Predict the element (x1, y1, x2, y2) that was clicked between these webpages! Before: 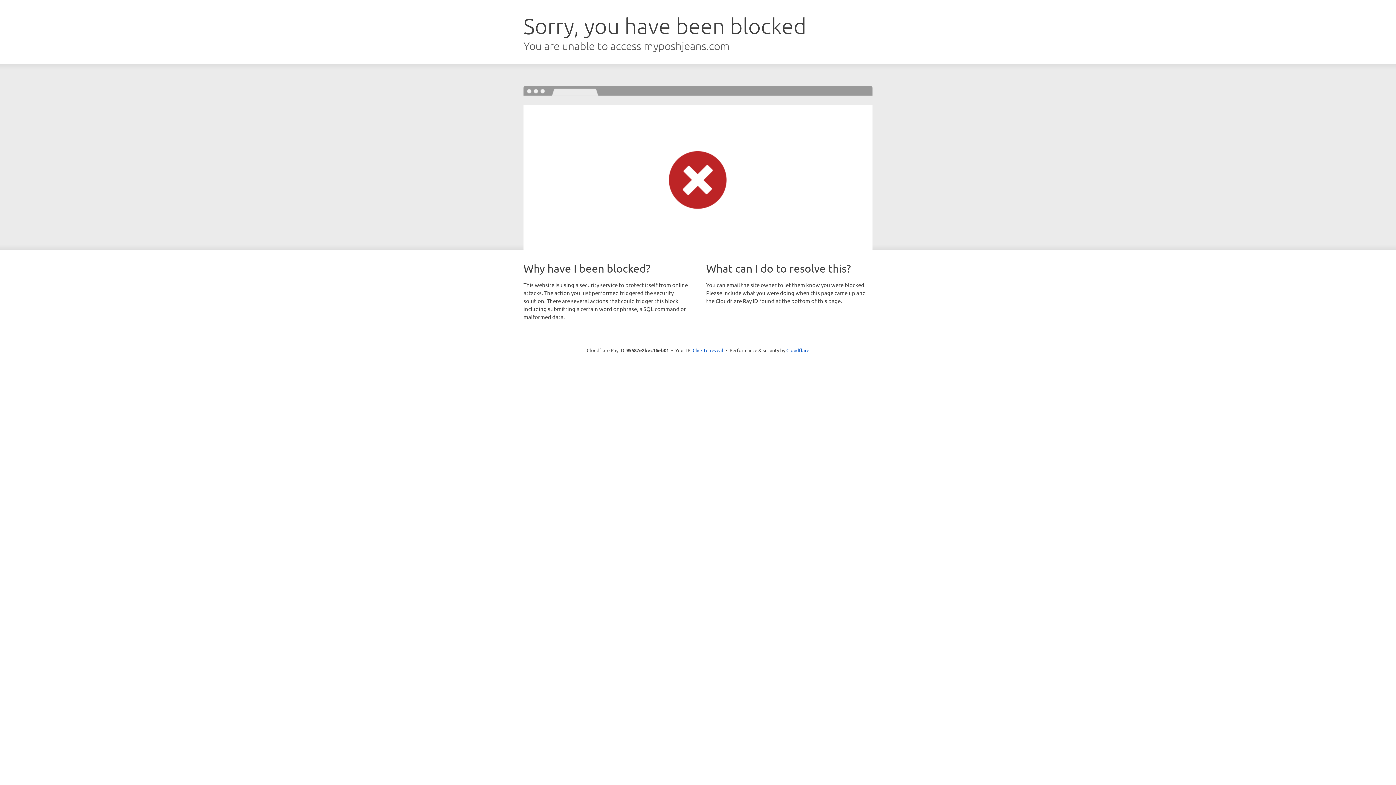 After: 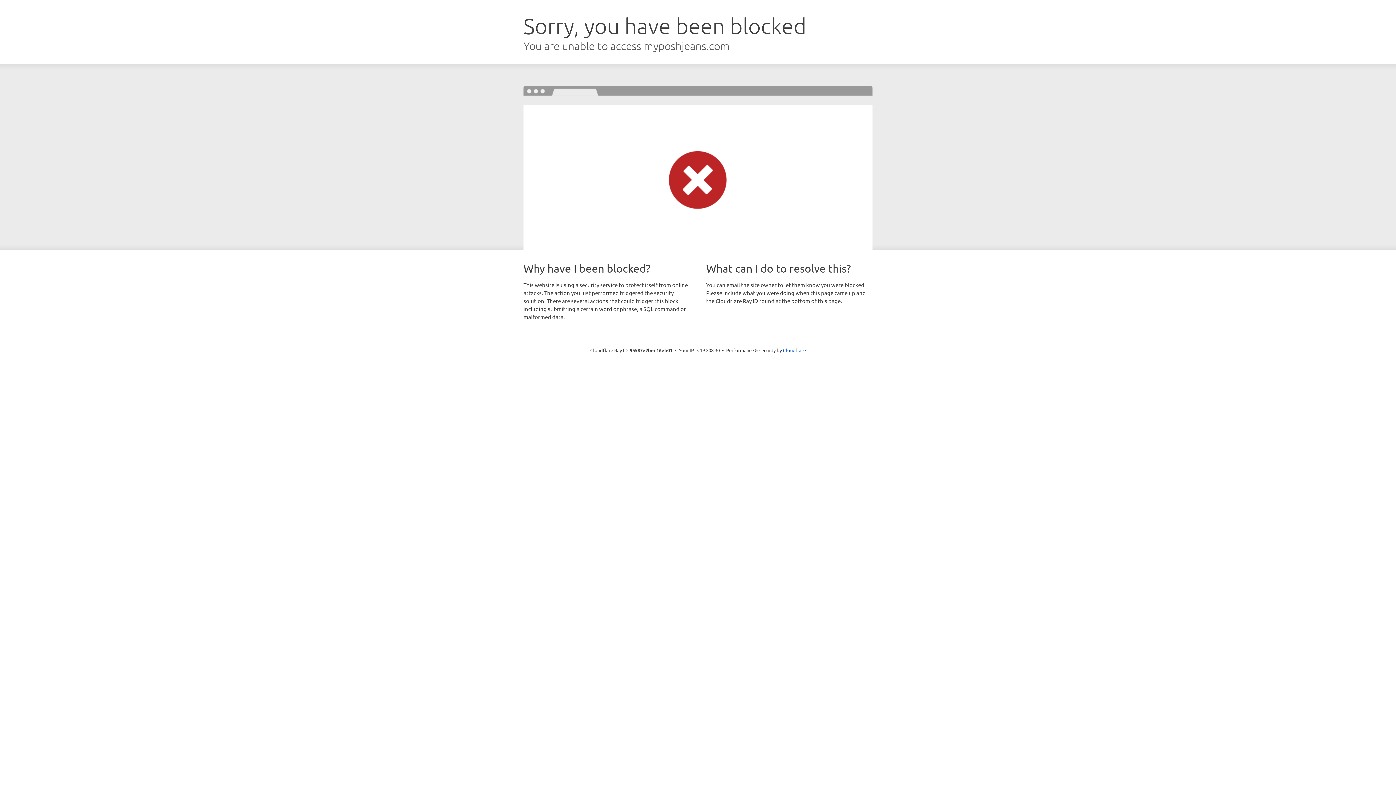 Action: bbox: (692, 346, 723, 353) label: Click to reveal